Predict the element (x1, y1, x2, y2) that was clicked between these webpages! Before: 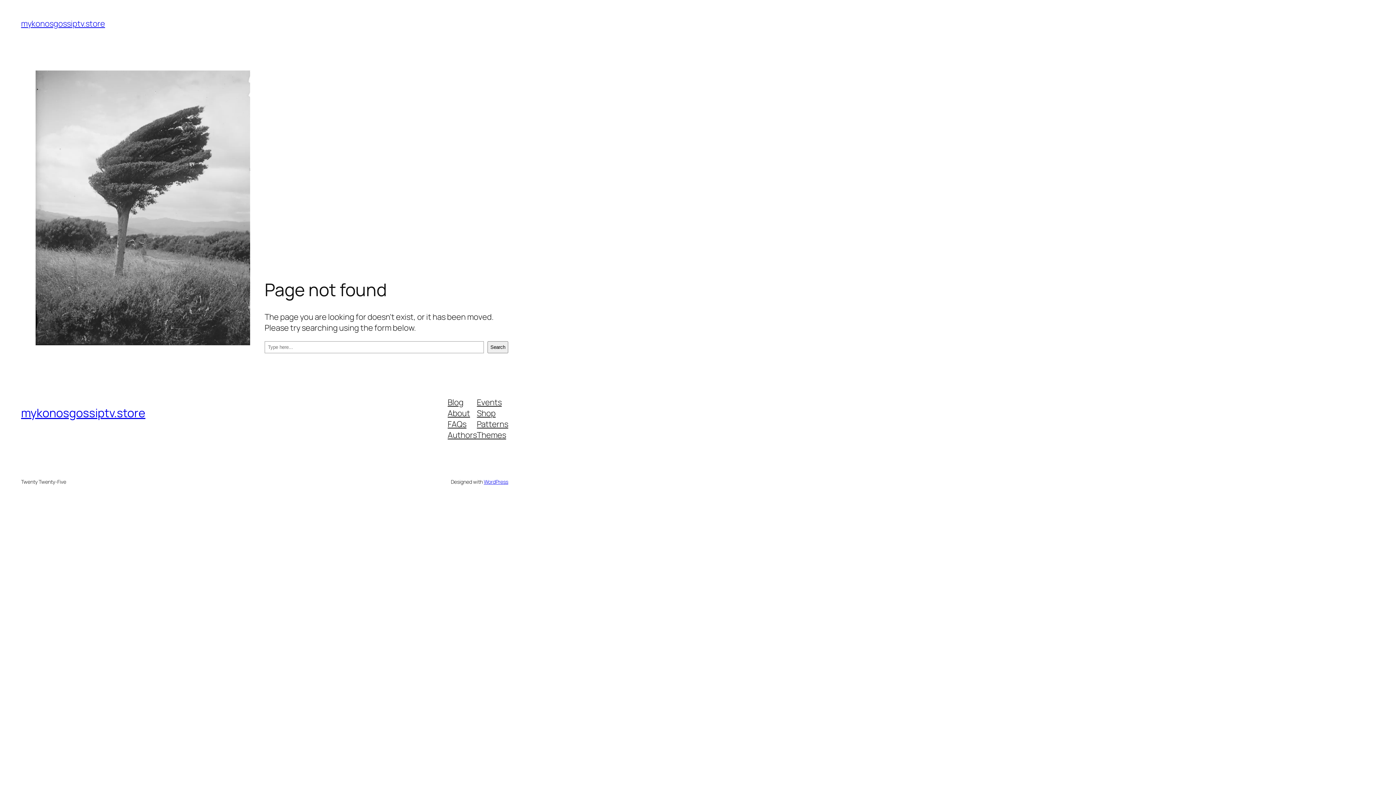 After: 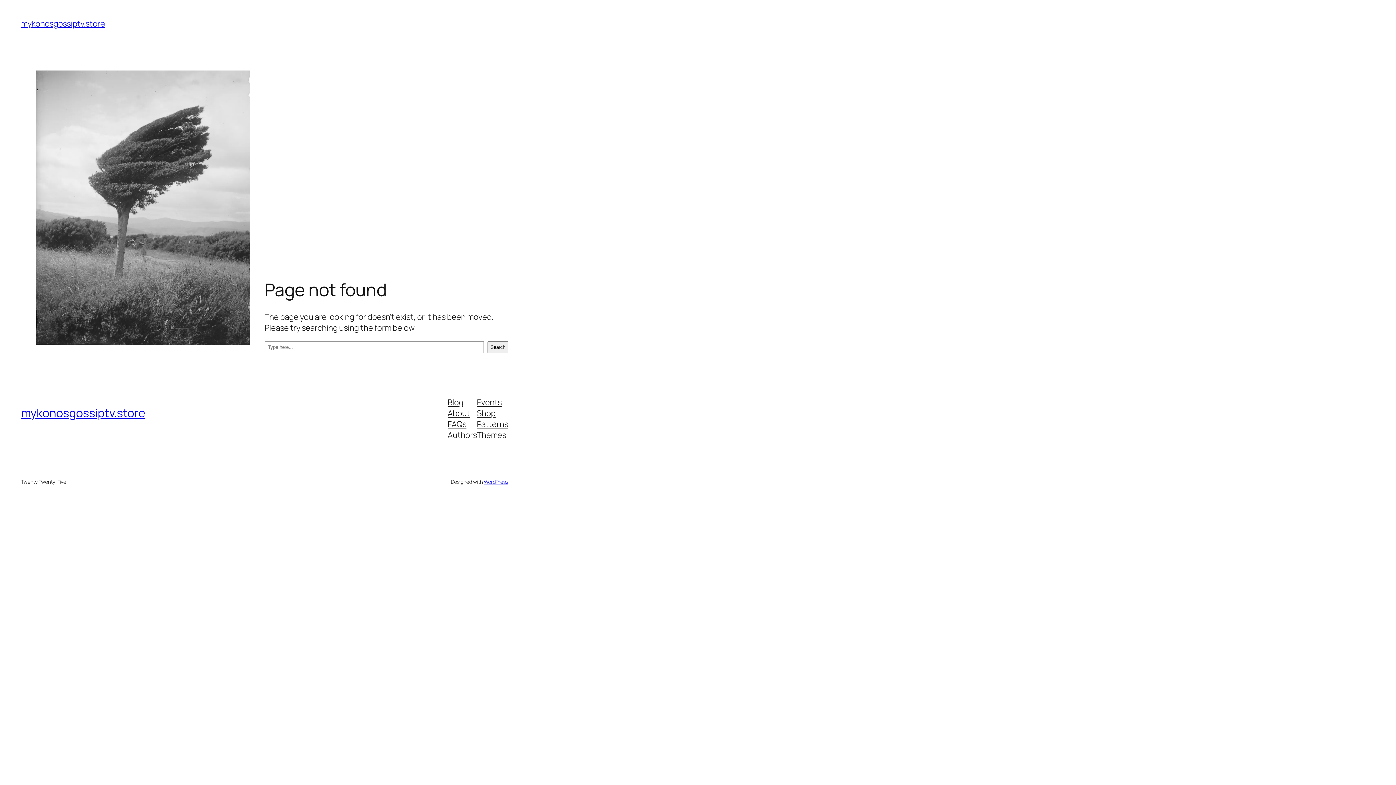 Action: bbox: (447, 407, 470, 418) label: About